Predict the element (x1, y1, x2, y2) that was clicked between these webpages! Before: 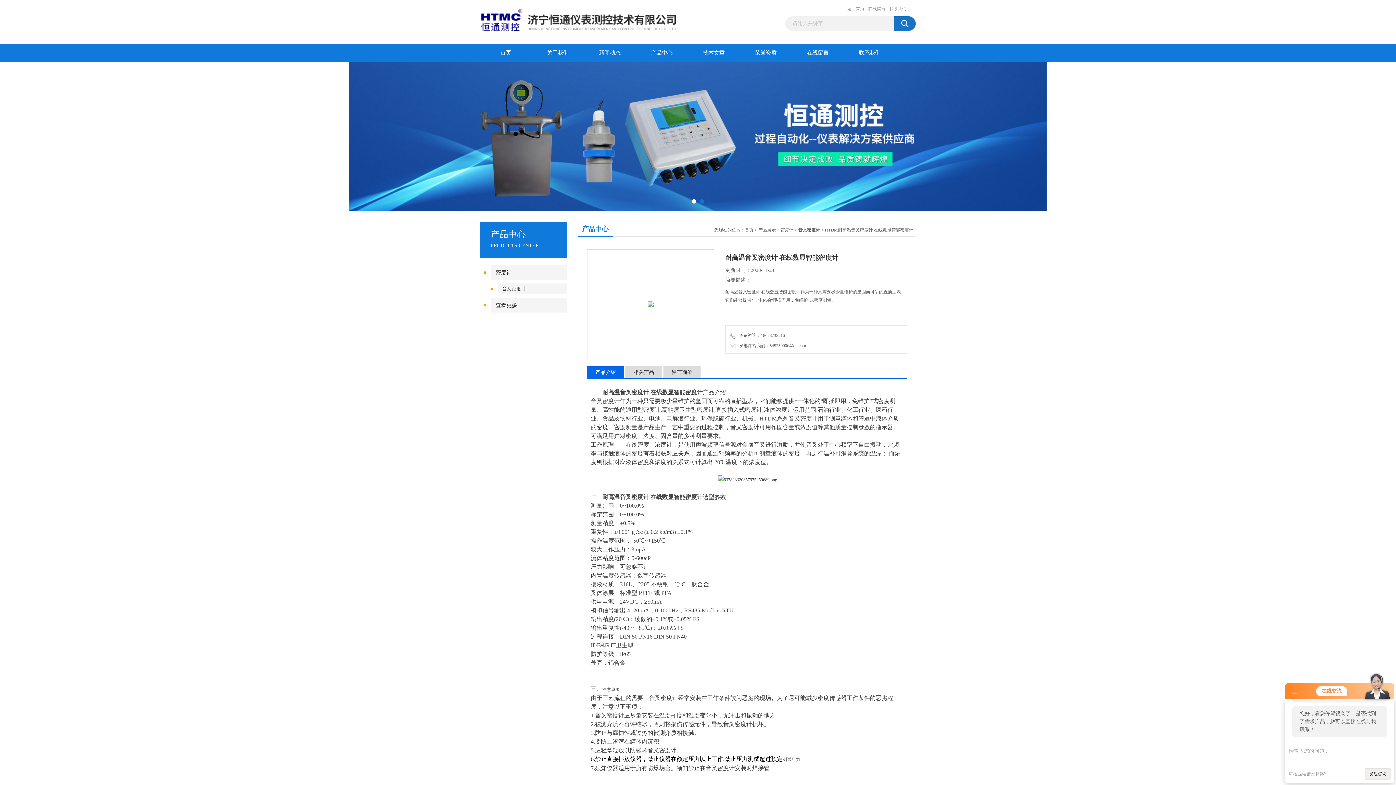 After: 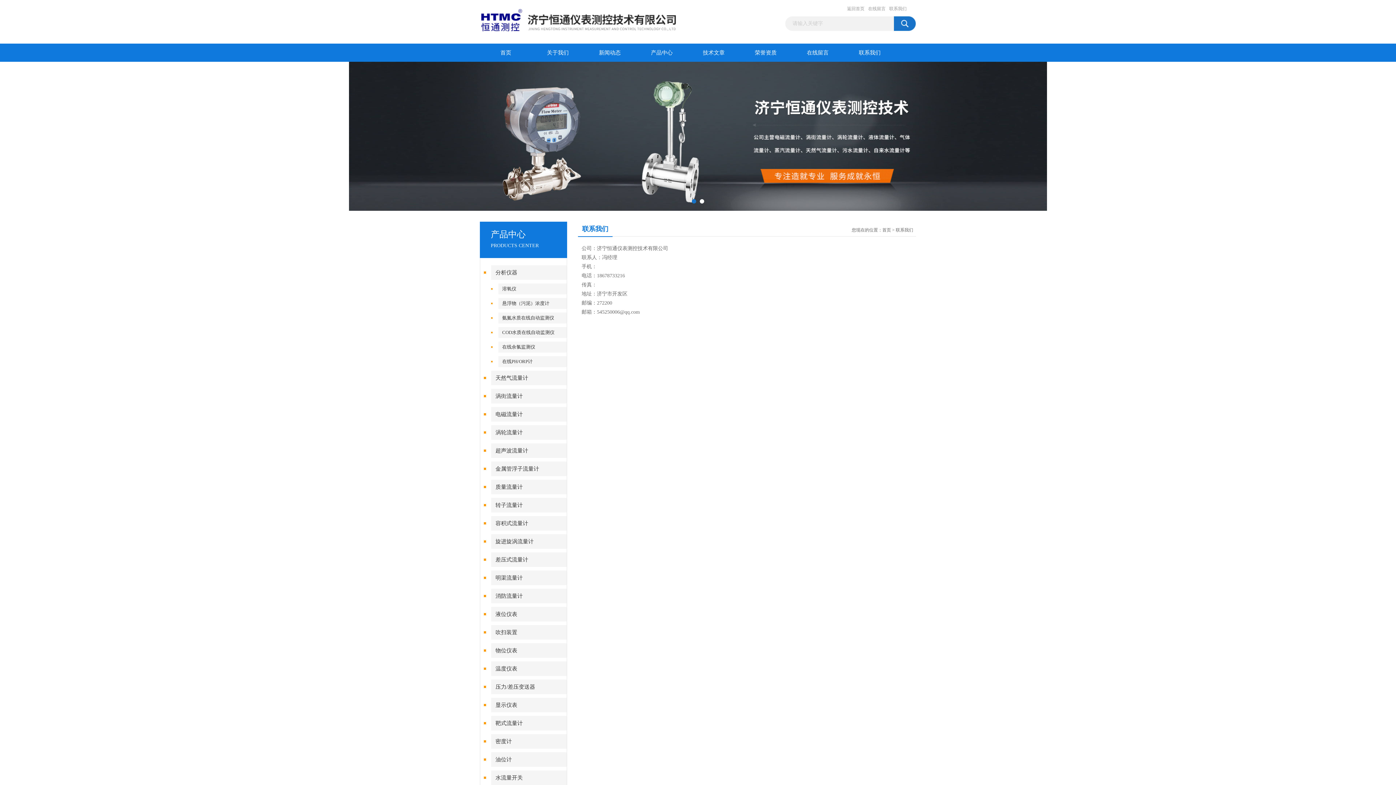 Action: bbox: (844, 43, 896, 61) label: 联系我们